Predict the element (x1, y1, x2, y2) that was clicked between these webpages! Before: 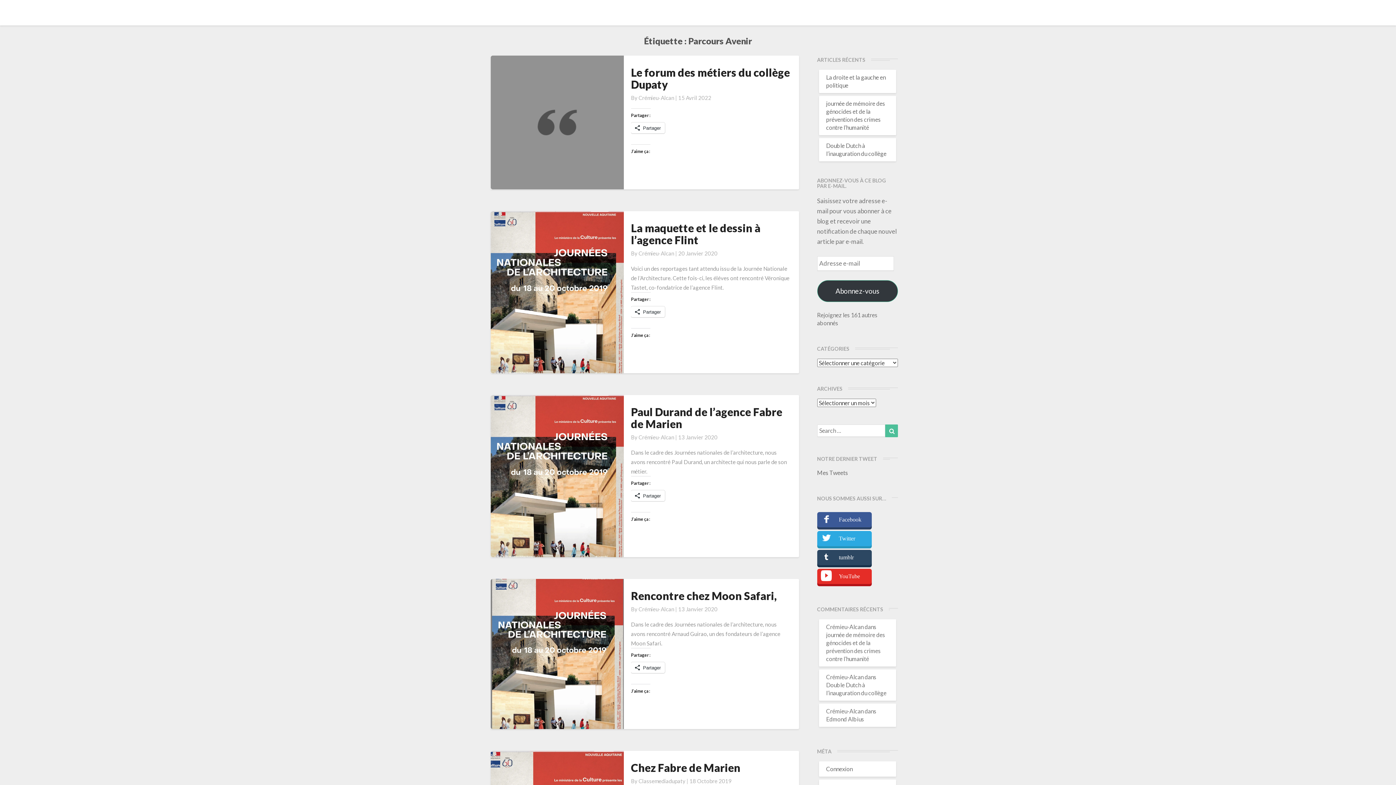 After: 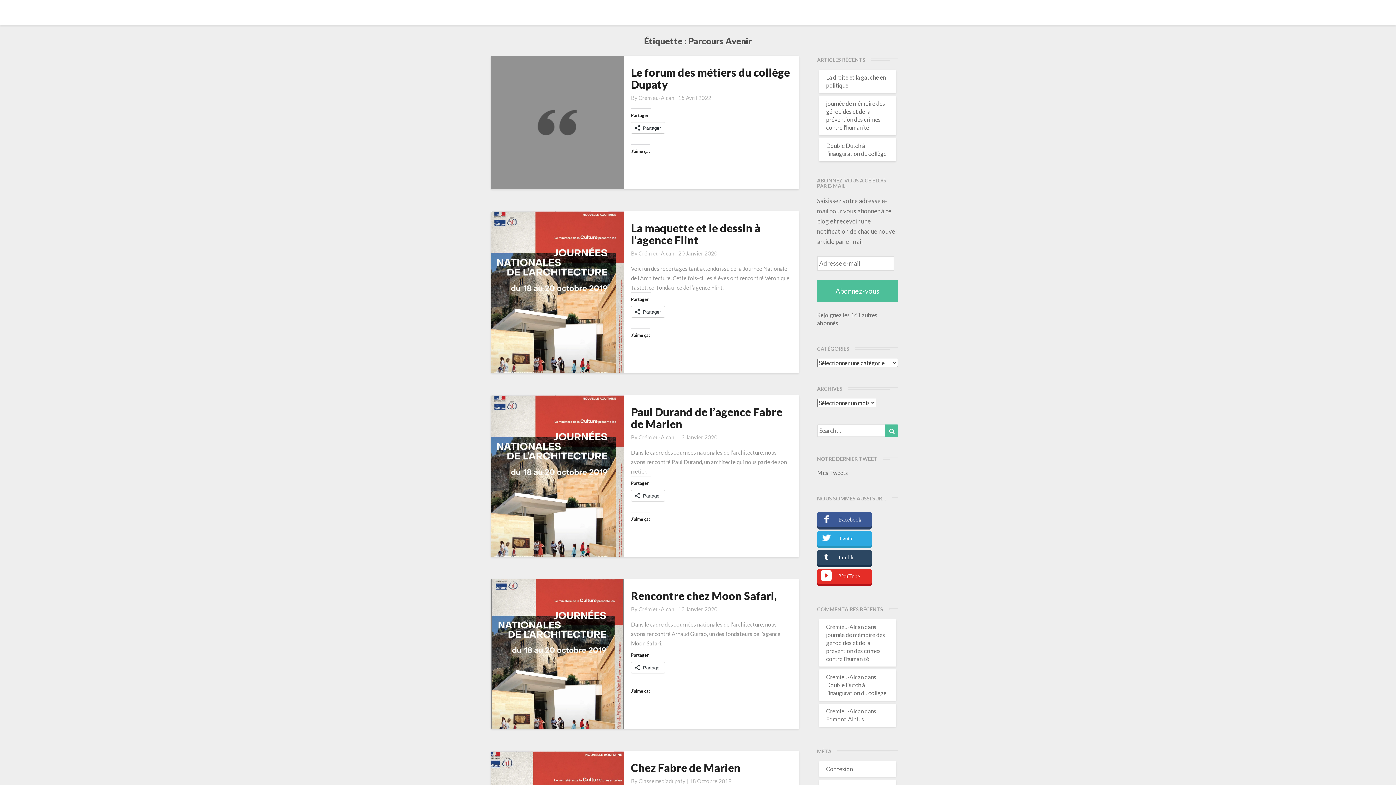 Action: bbox: (817, 280, 898, 302) label: Abonnez-vous